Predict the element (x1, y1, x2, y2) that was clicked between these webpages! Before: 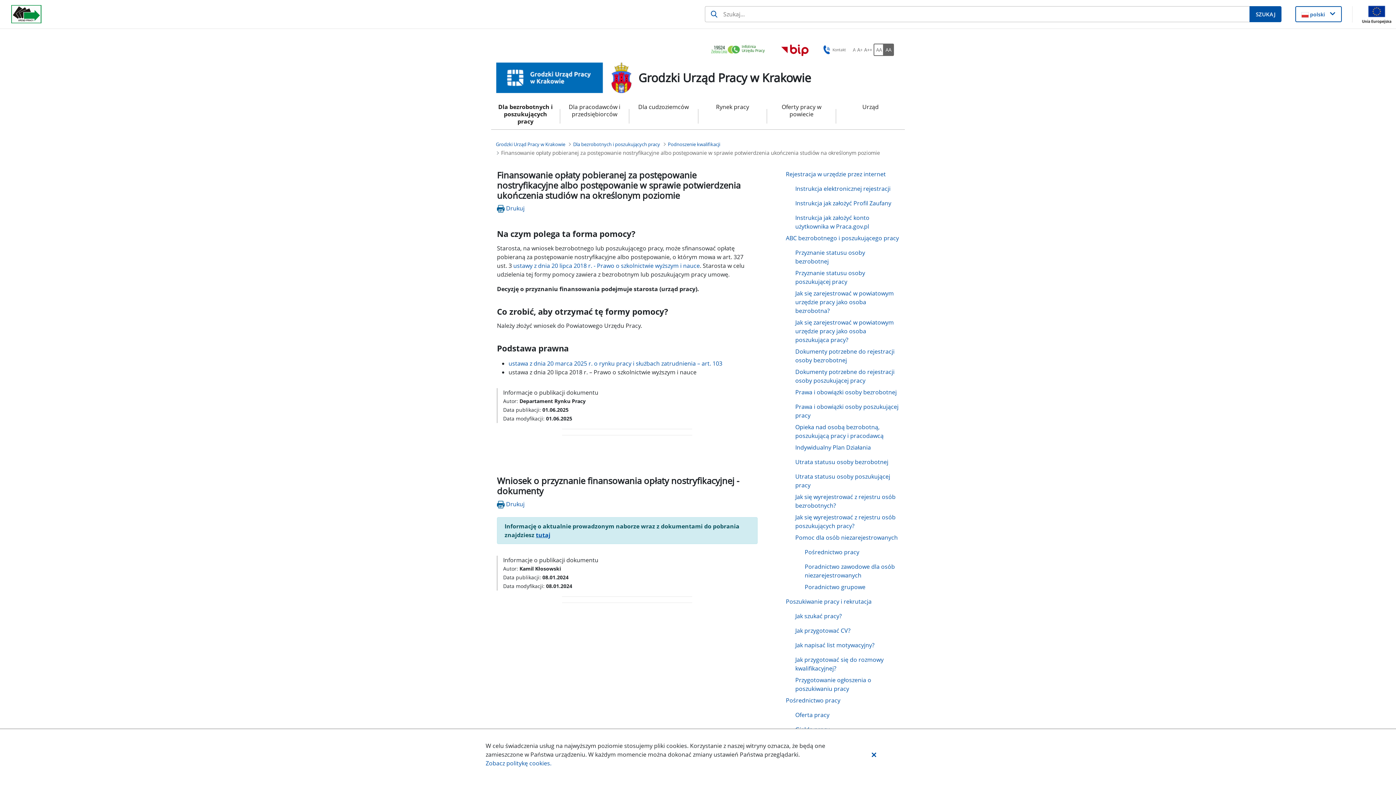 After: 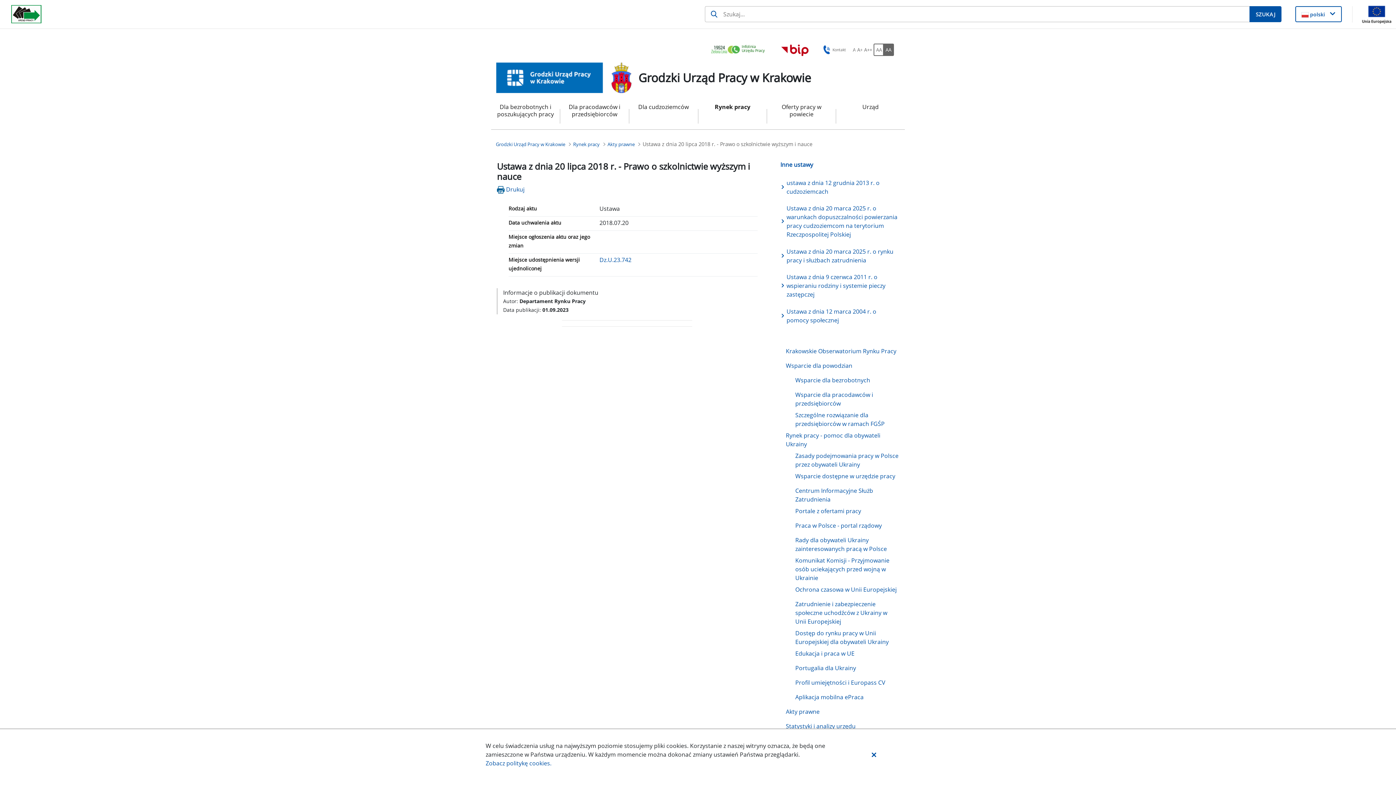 Action: bbox: (513, 261, 700, 269) label: ustawy z dnia 20 lipca 2018 r. - Prawo o szkolnictwie wyższym i nauce